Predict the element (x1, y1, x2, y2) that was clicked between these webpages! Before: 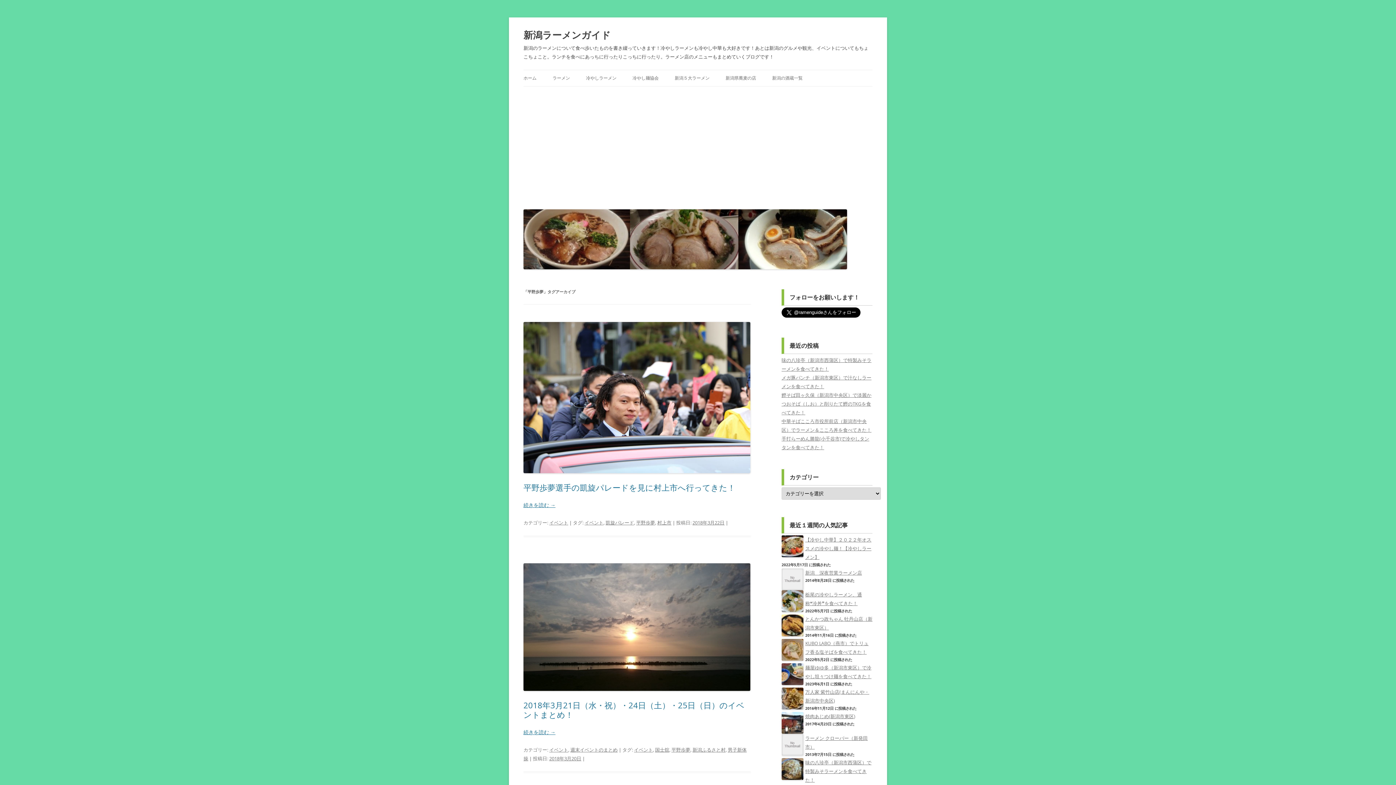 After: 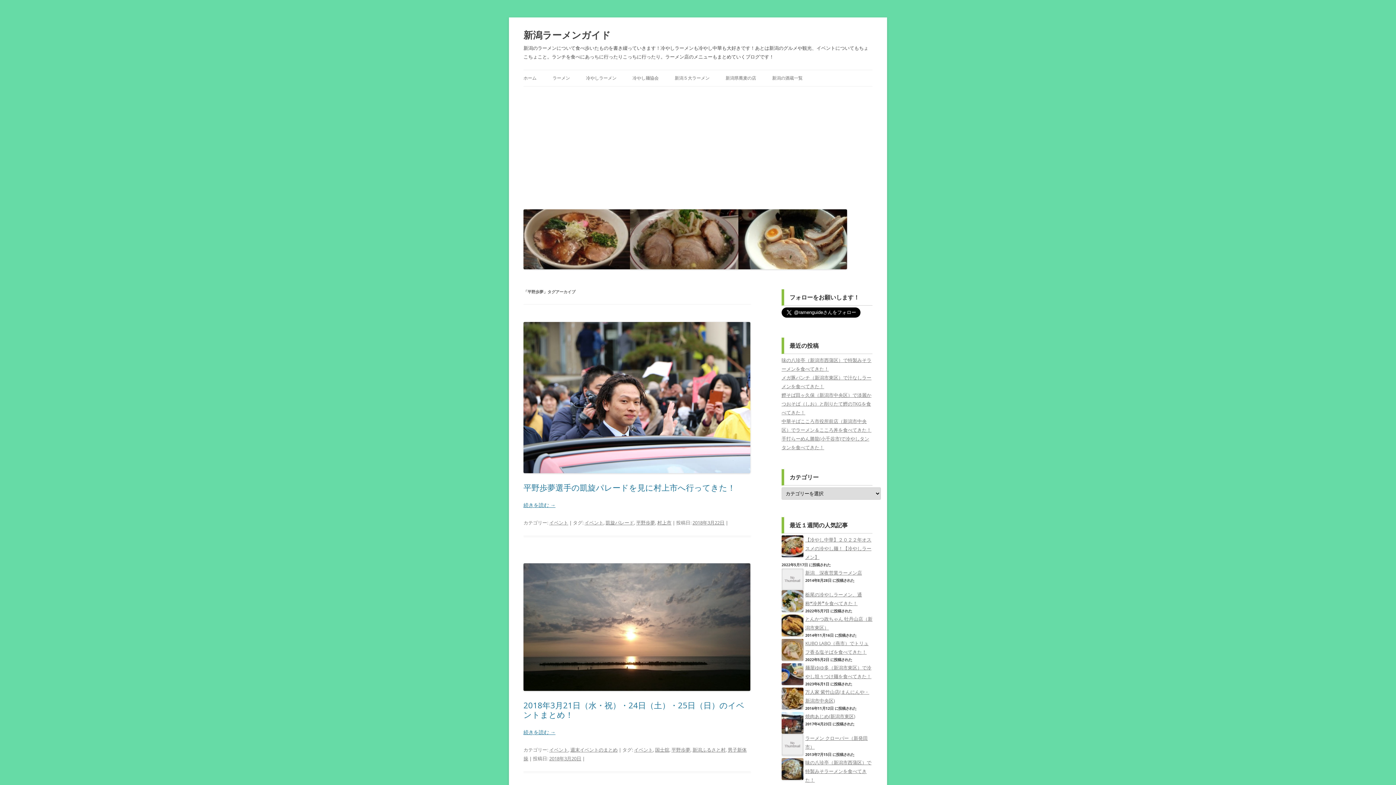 Action: label: 平野歩夢 bbox: (636, 519, 655, 526)